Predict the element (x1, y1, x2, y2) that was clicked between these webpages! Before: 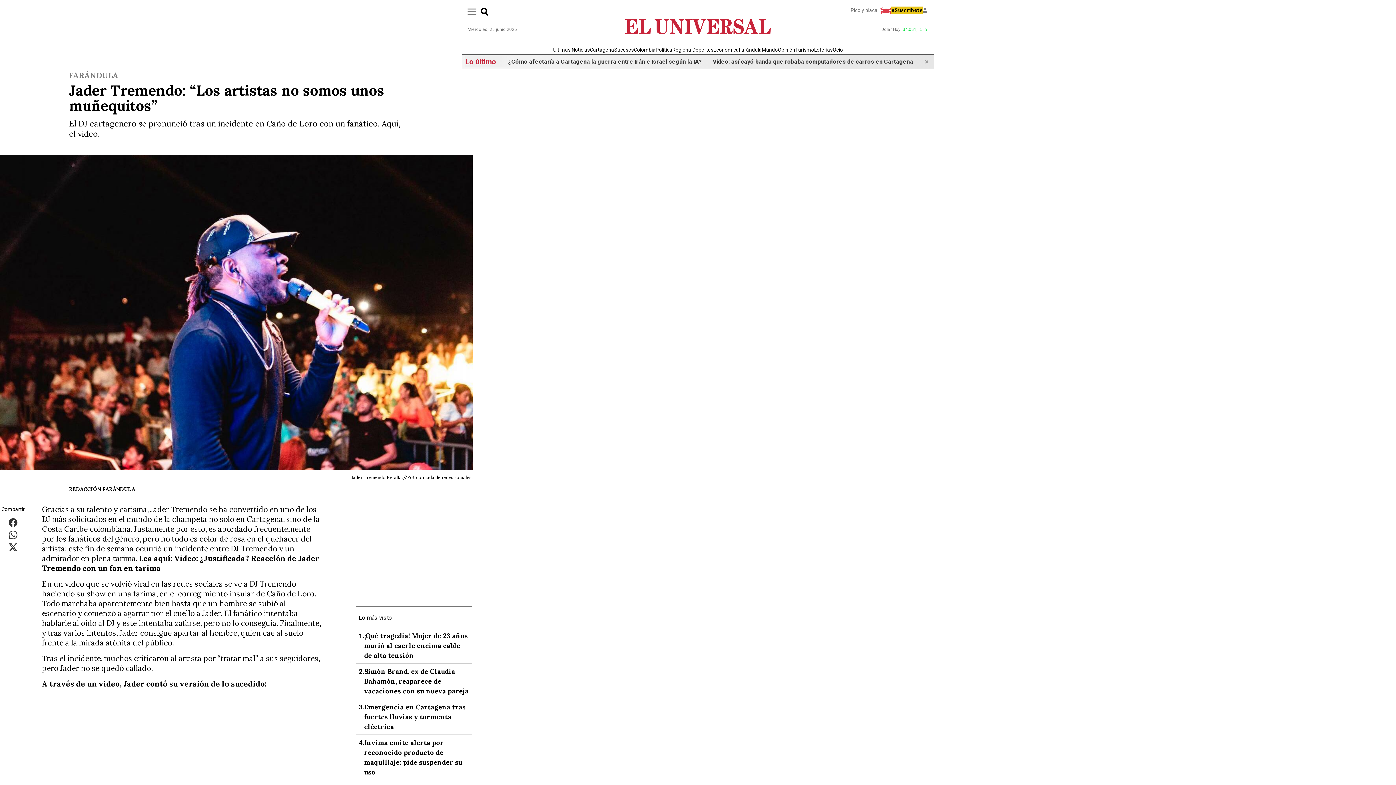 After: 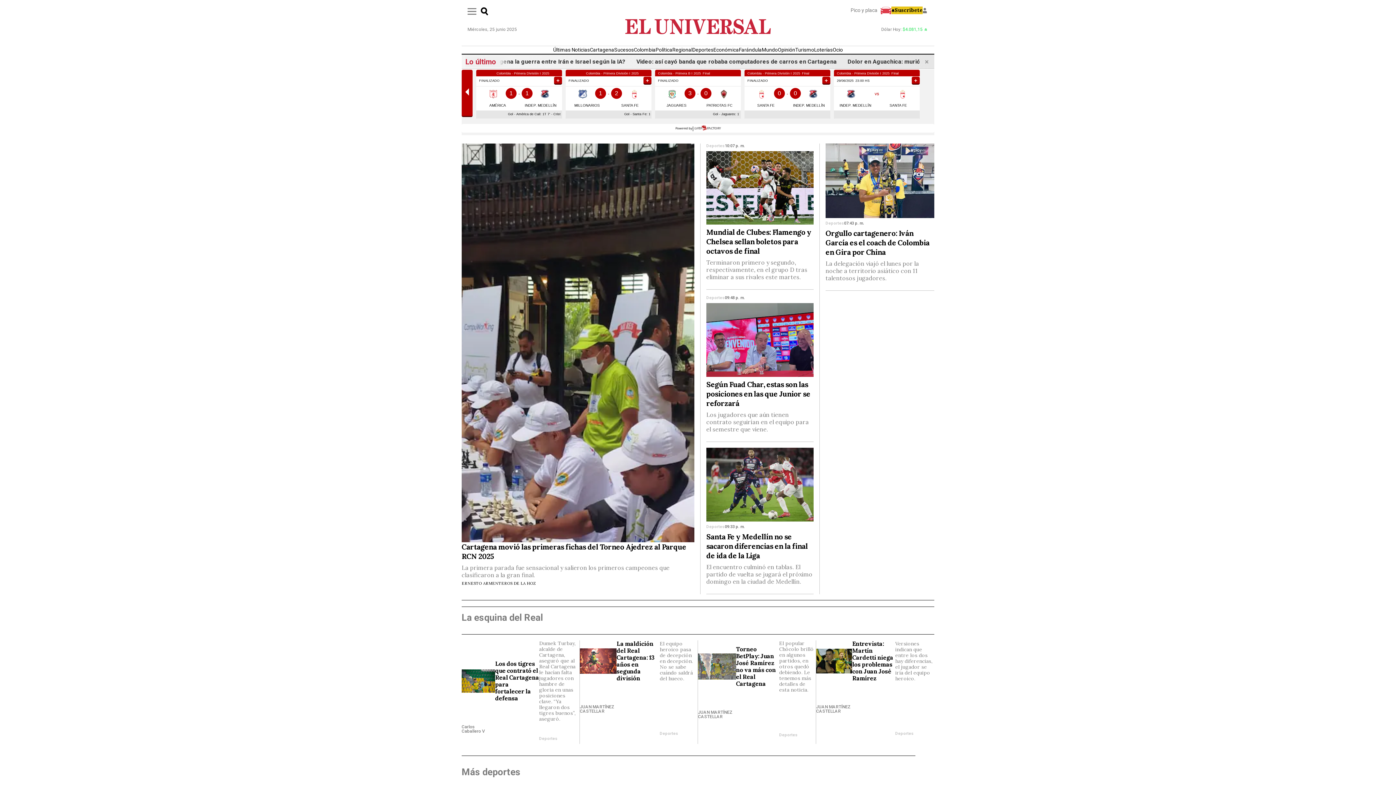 Action: label: Deportes bbox: (692, 46, 713, 52)